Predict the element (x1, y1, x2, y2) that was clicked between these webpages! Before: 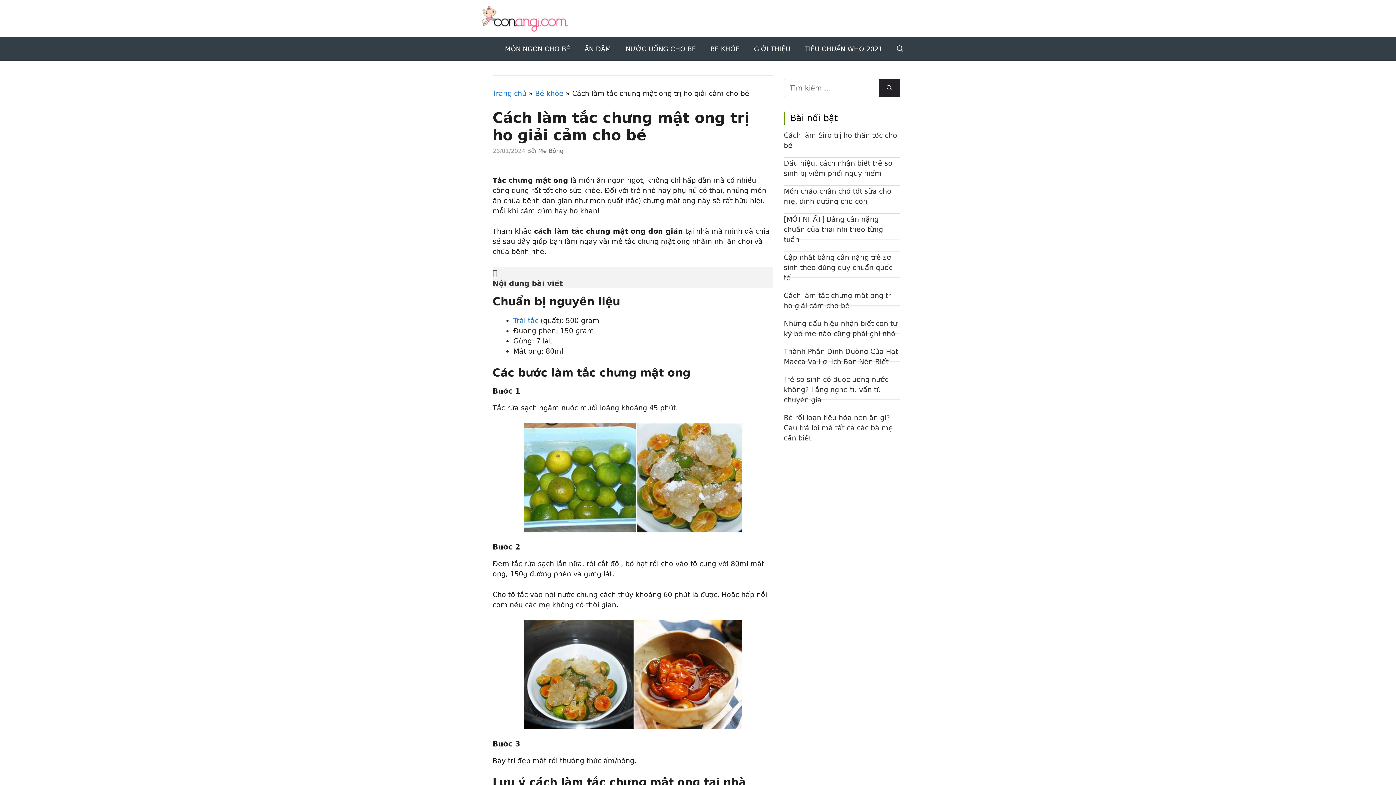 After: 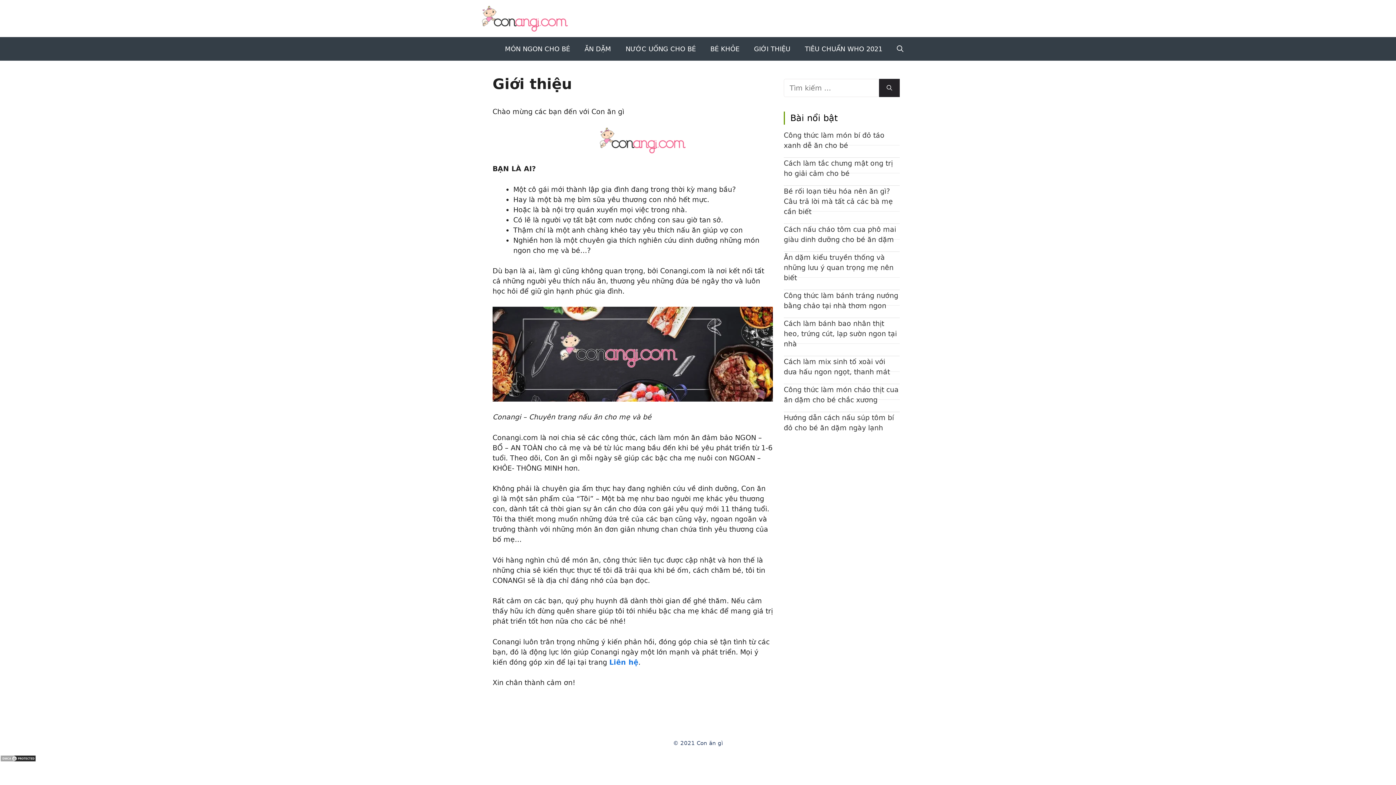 Action: label: GIỚI THIỆU bbox: (746, 37, 797, 60)